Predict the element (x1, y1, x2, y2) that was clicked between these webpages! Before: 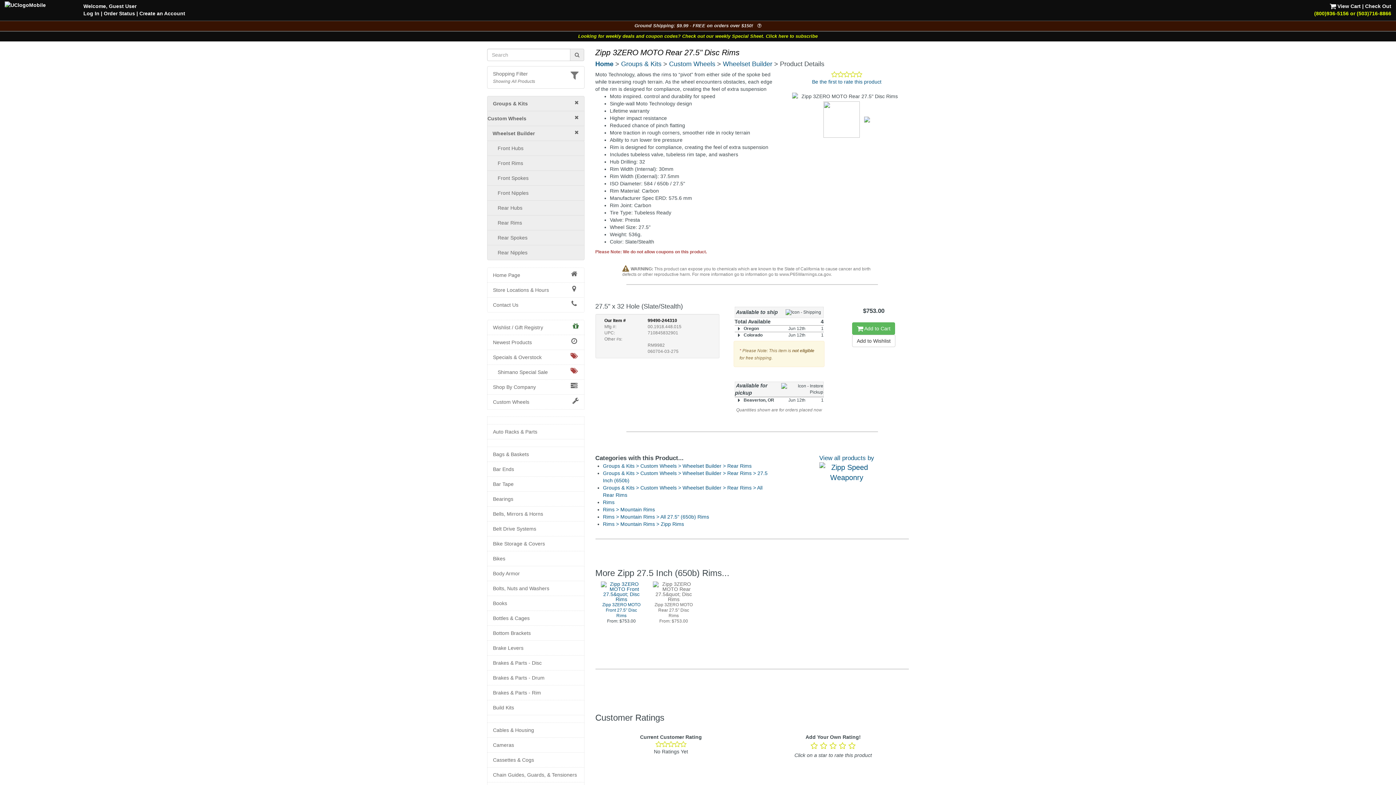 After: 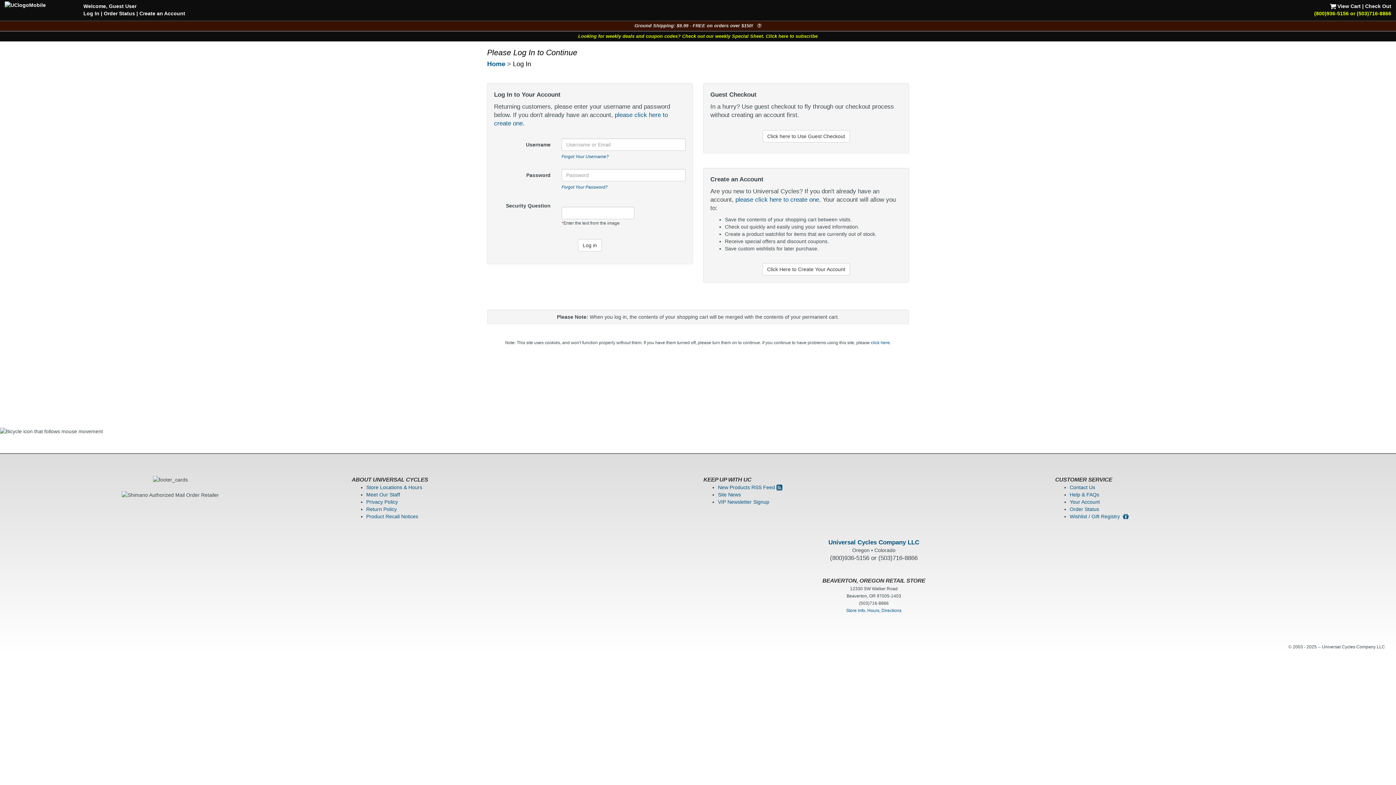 Action: label: Order Status bbox: (103, 10, 135, 16)